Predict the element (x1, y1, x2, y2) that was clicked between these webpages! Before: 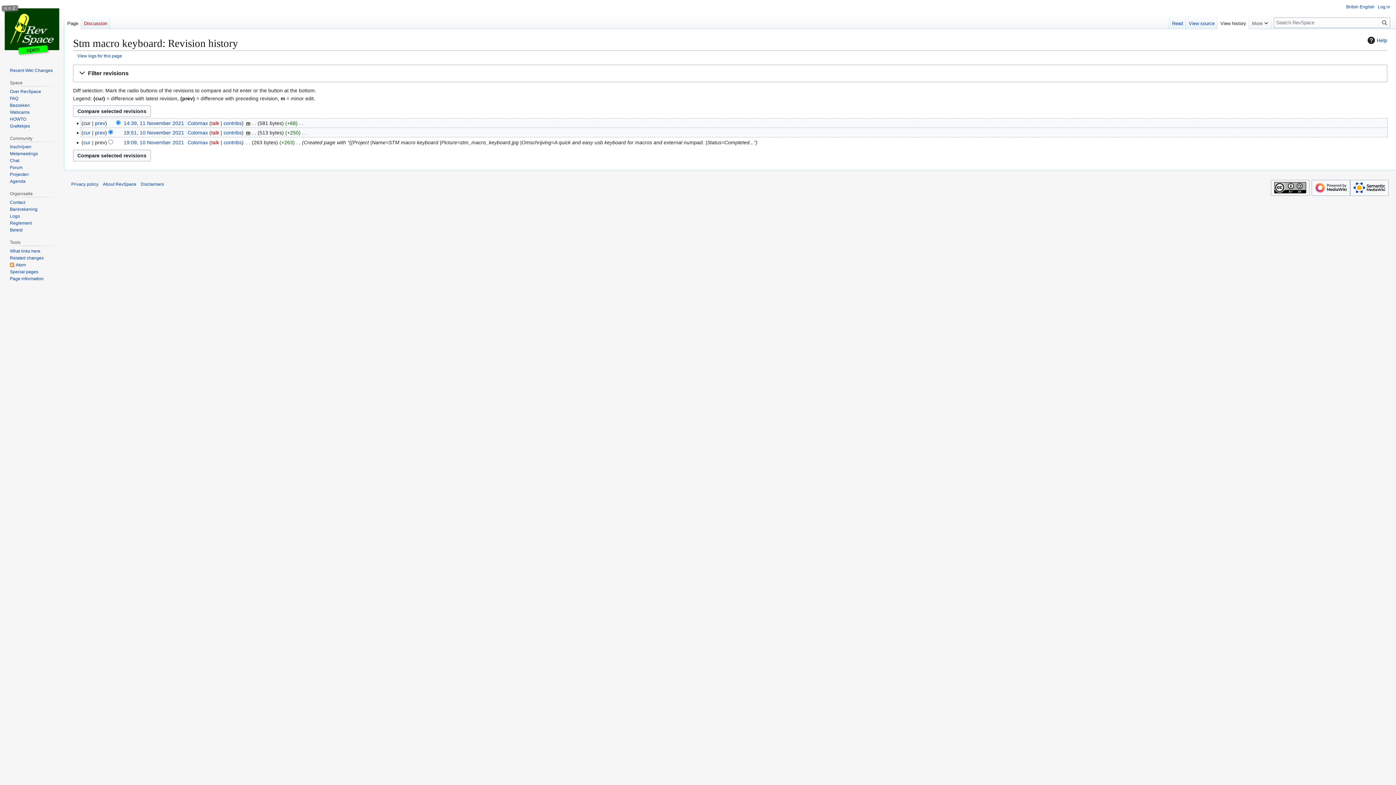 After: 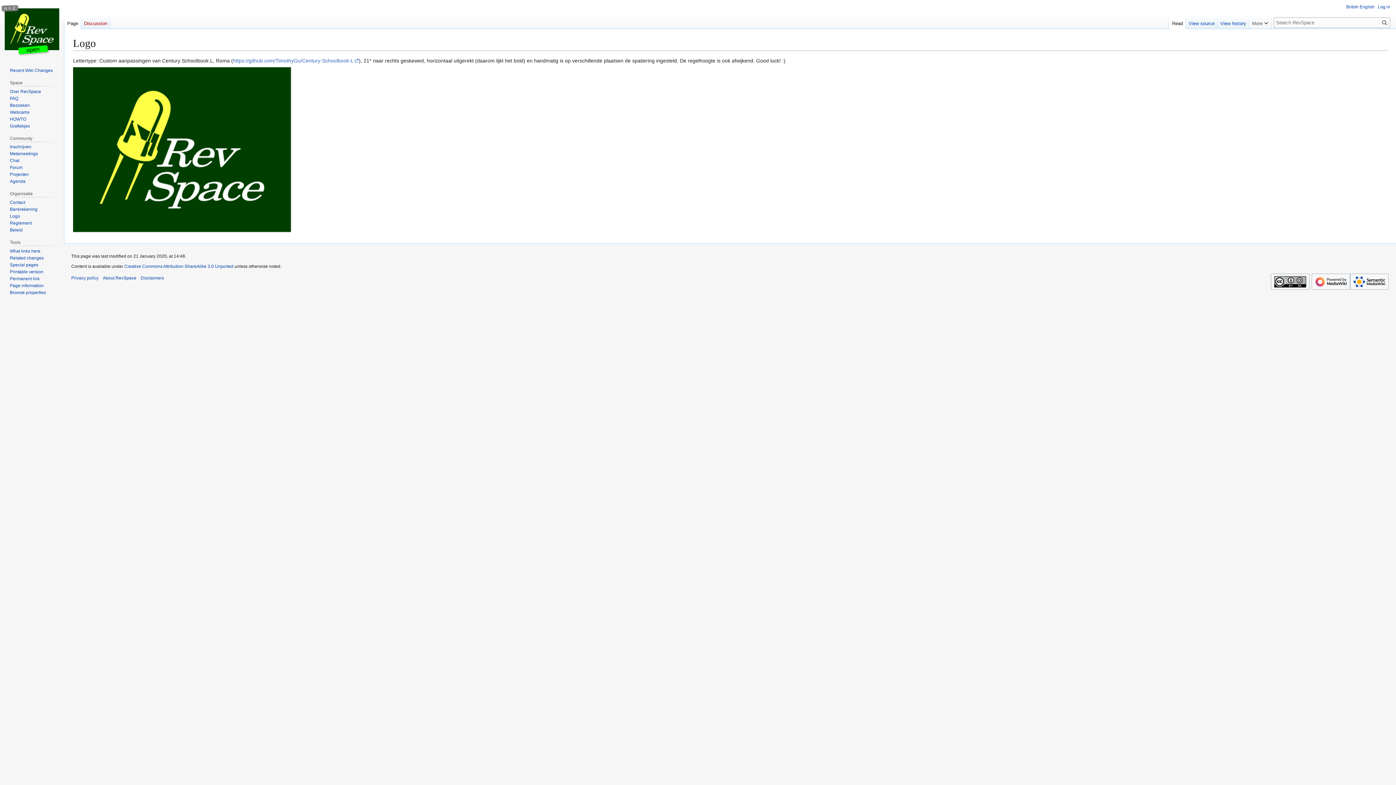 Action: label: Logo bbox: (9, 213, 20, 218)